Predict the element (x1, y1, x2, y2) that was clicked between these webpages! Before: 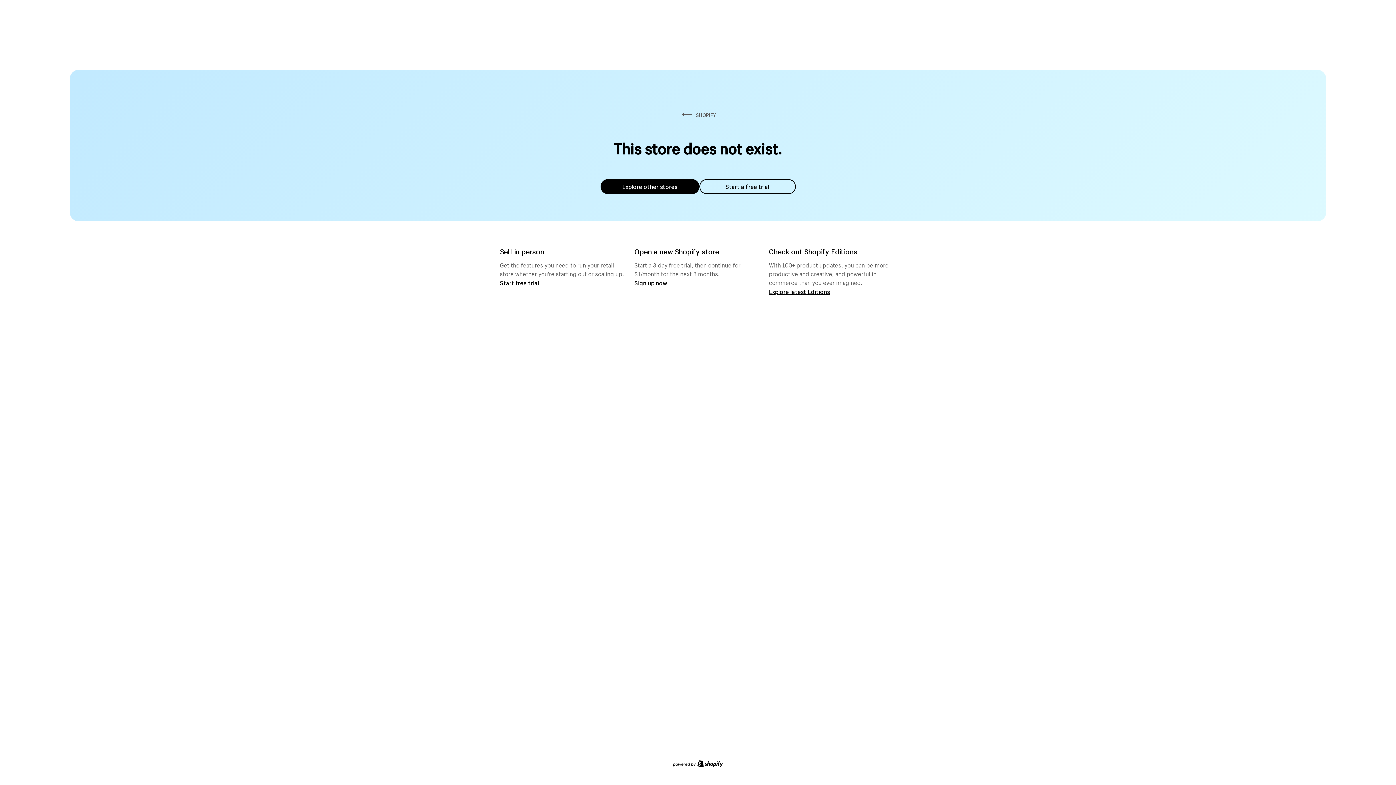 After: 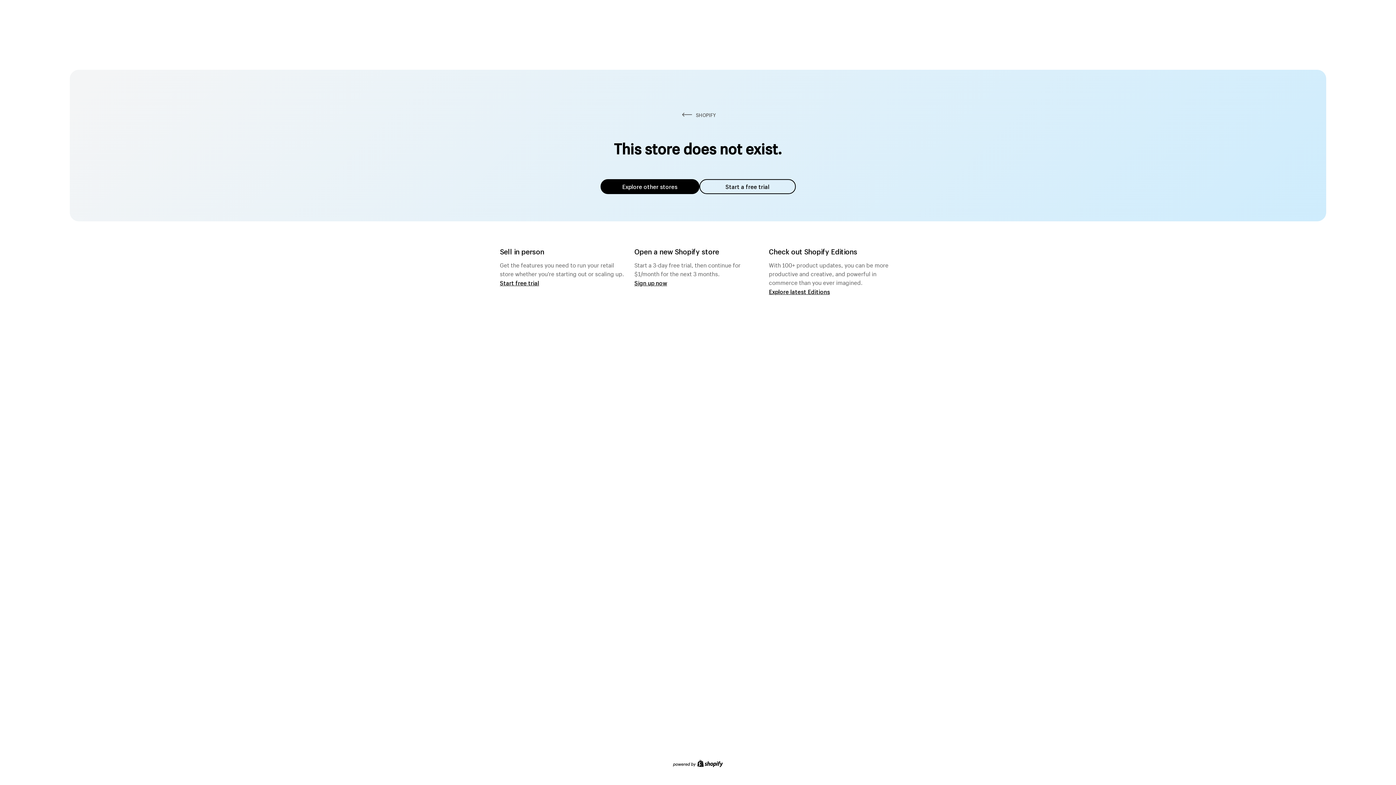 Action: bbox: (600, 179, 699, 194) label: Explore other stores